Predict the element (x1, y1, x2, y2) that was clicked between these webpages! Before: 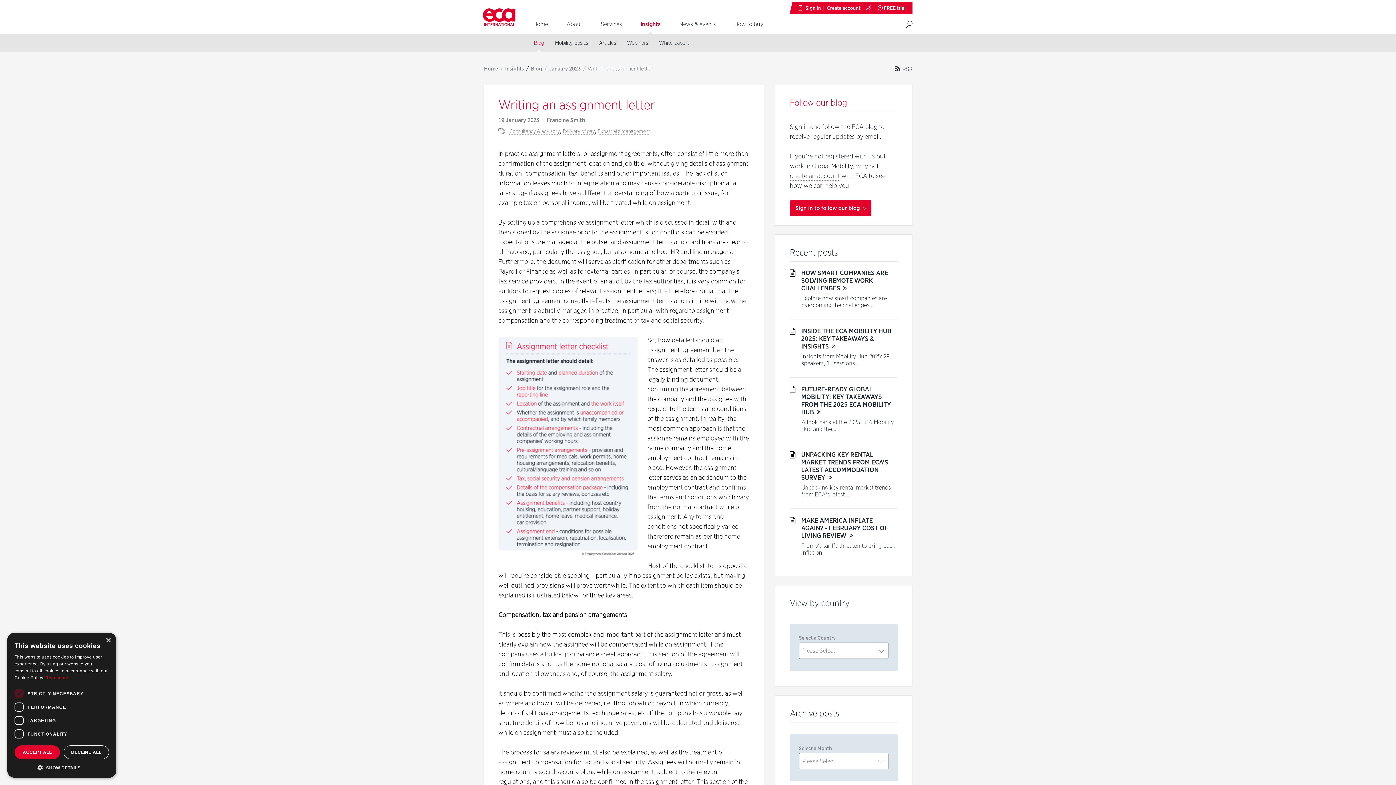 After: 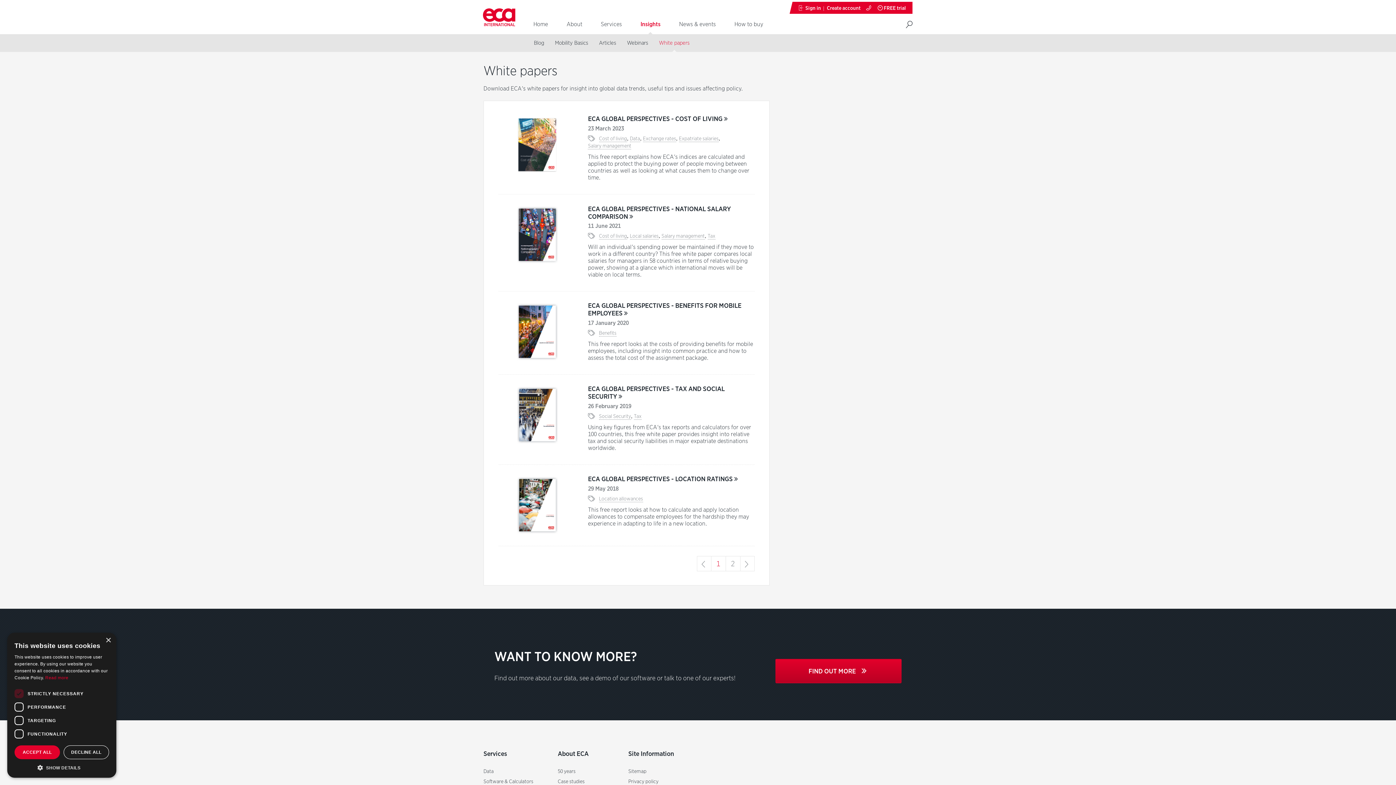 Action: bbox: (653, 34, 695, 52) label: White papers